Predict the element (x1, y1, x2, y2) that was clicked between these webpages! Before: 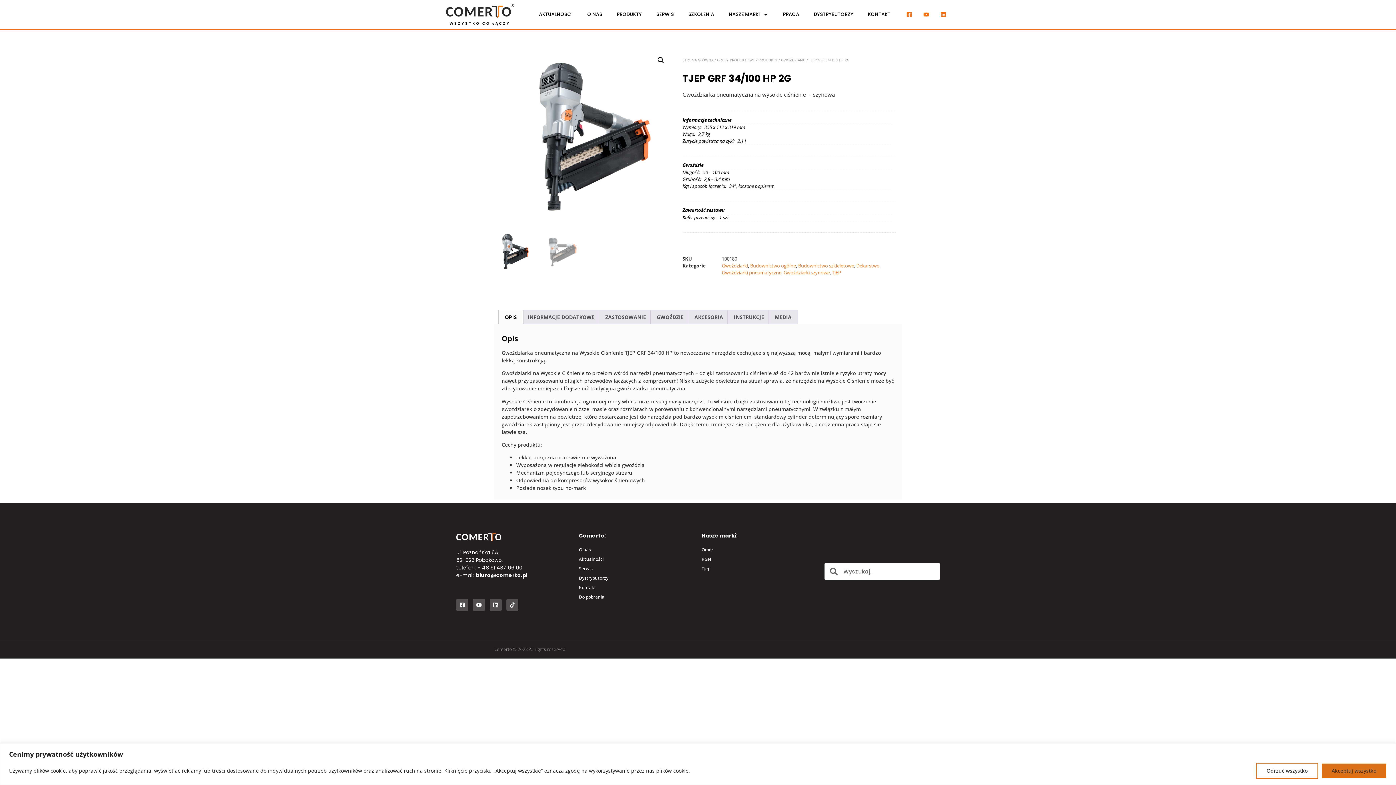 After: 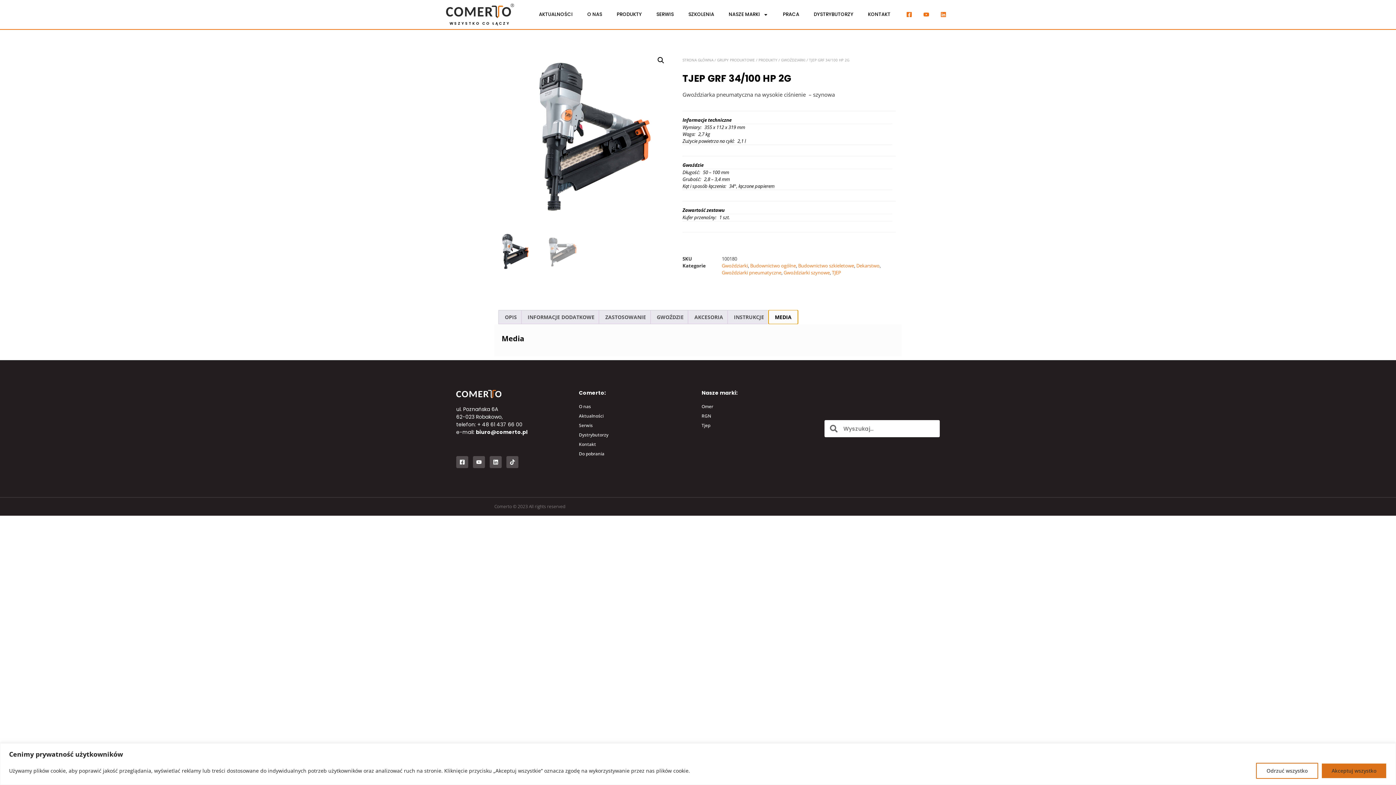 Action: bbox: (768, 310, 797, 323) label: MEDIA